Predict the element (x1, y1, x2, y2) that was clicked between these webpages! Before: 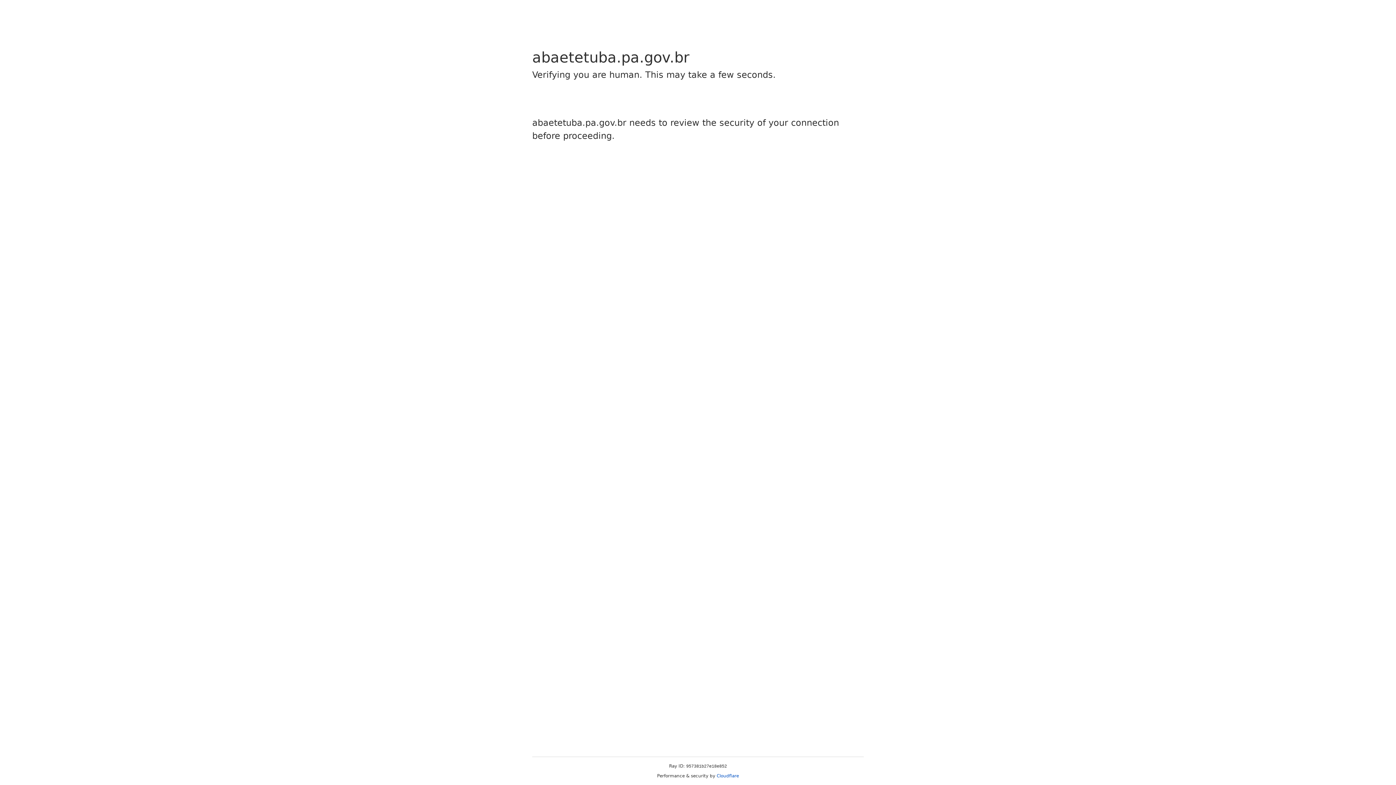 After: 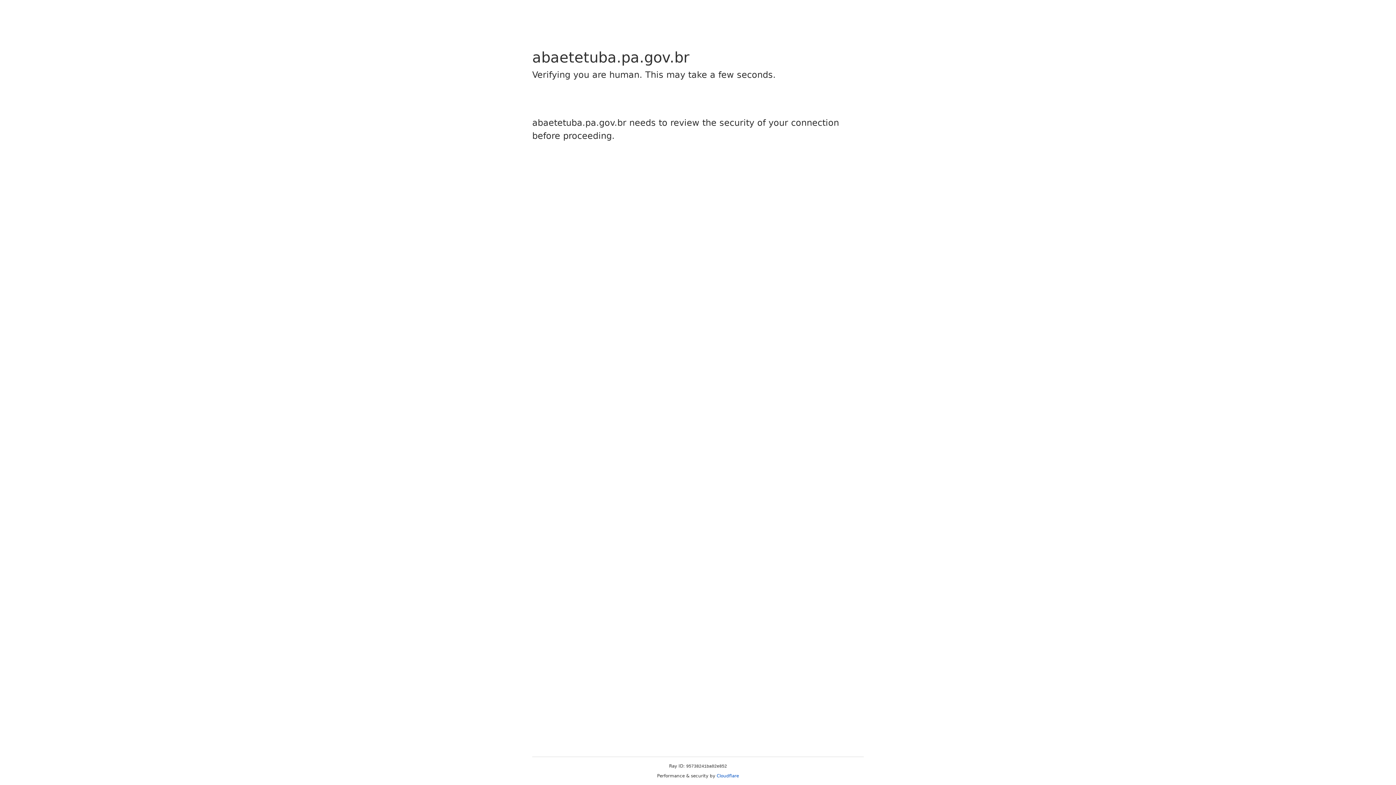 Action: label: Cloudflare bbox: (716, 773, 739, 778)